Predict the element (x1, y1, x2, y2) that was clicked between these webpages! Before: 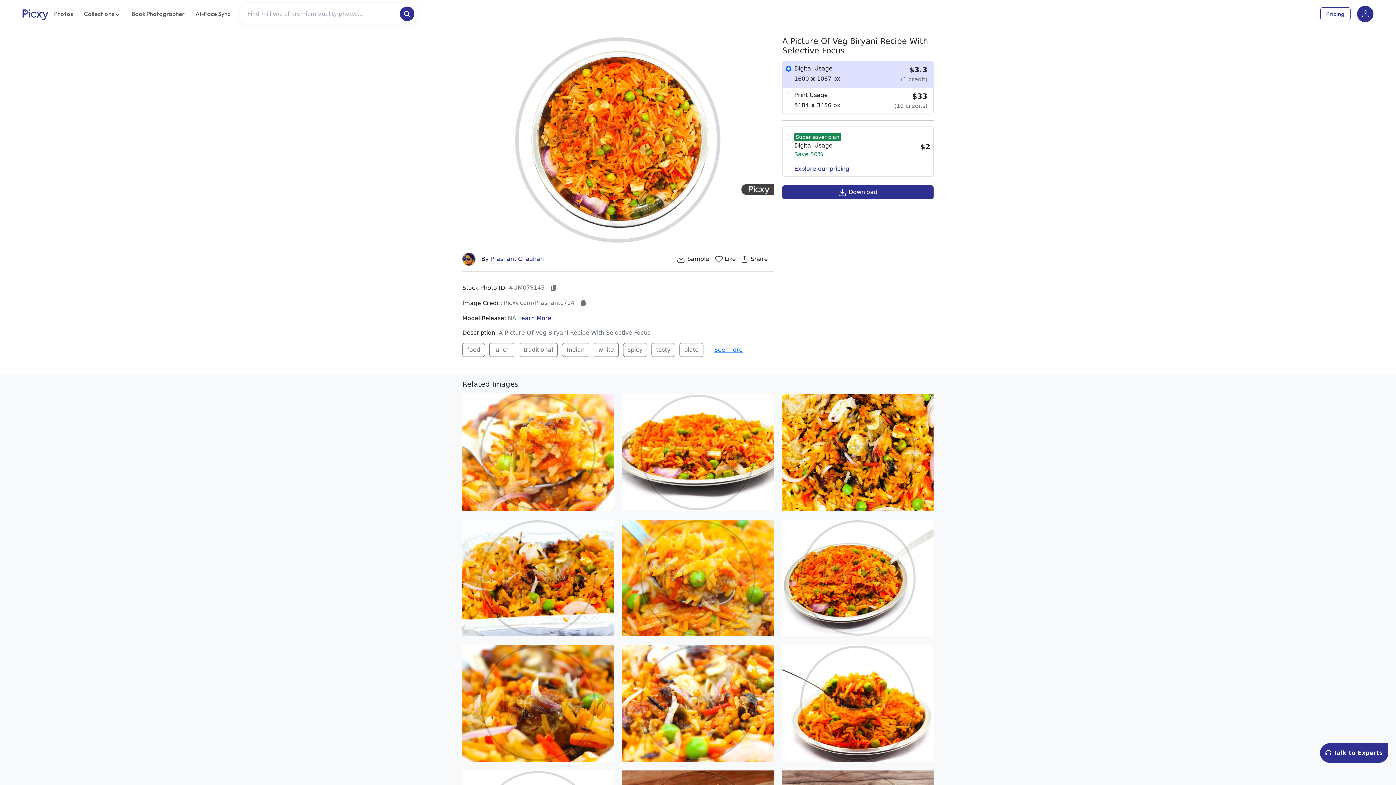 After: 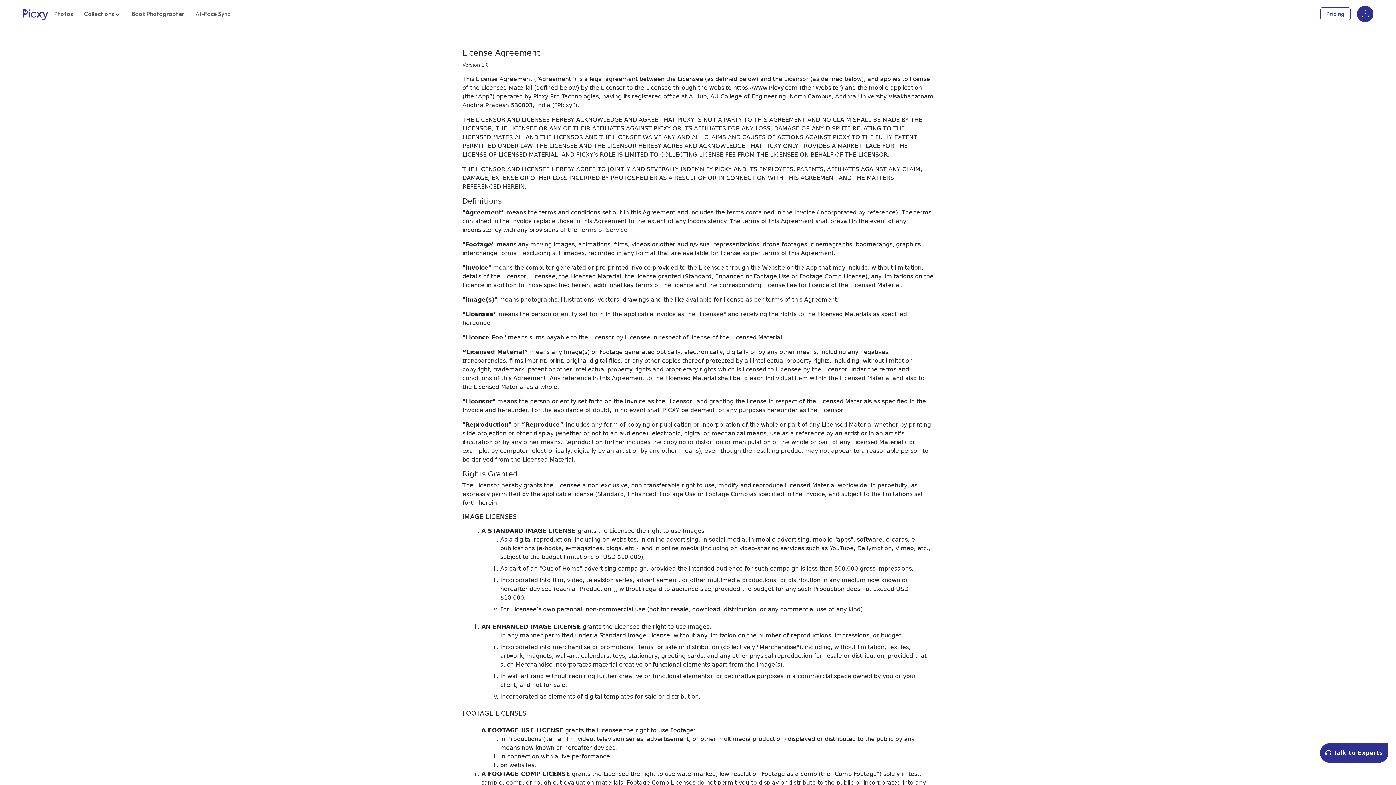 Action: label: License Agreement bbox: (755, 651, 804, 658)